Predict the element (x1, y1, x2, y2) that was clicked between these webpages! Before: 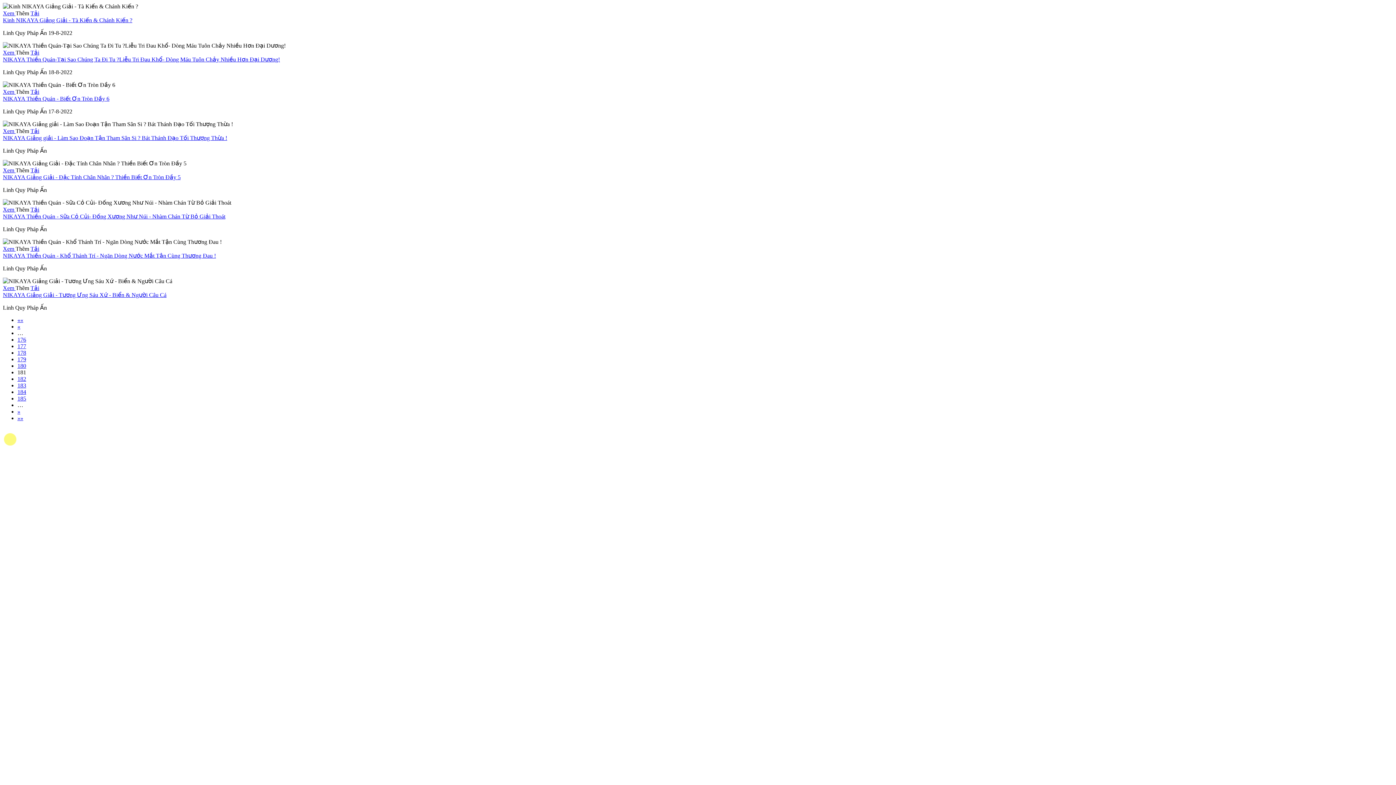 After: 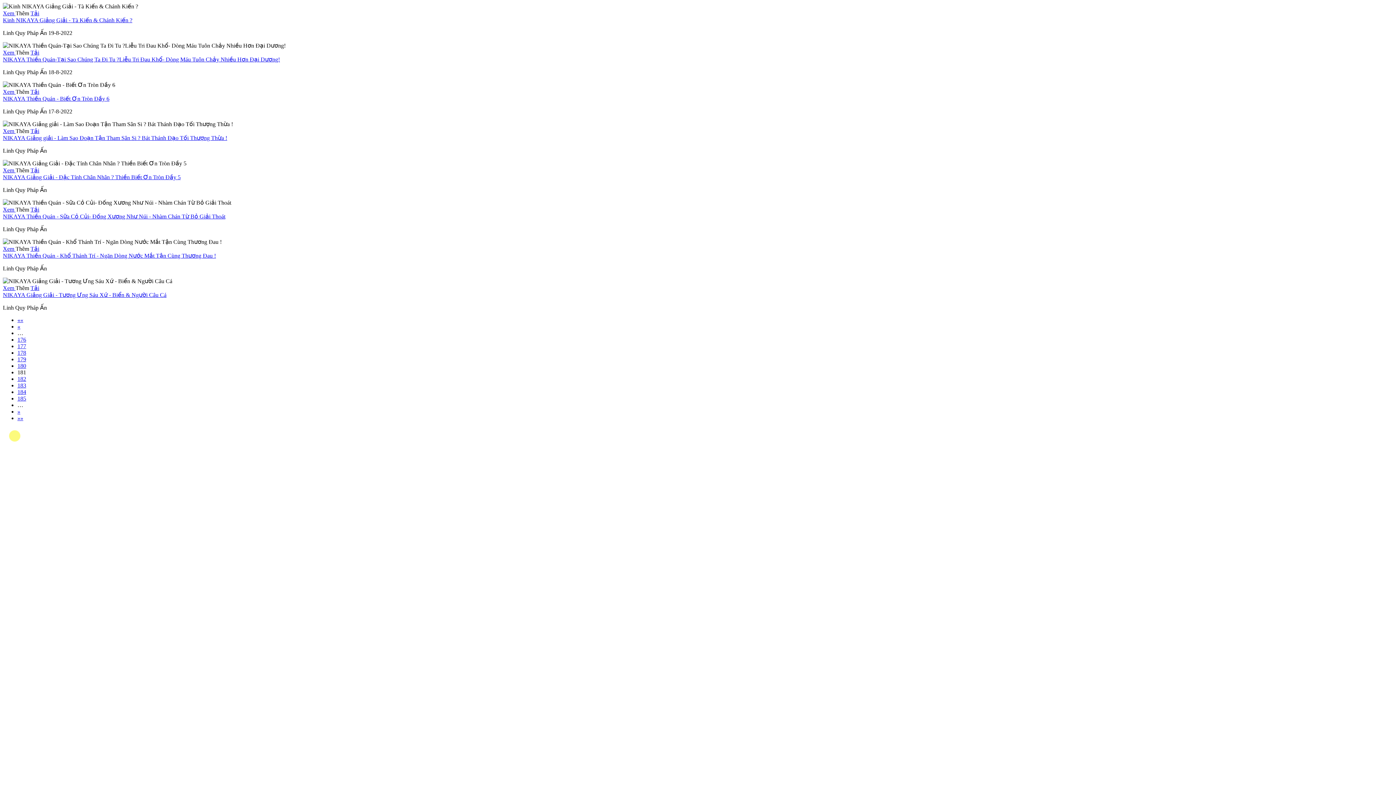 Action: bbox: (17, 369, 26, 375) label: 181